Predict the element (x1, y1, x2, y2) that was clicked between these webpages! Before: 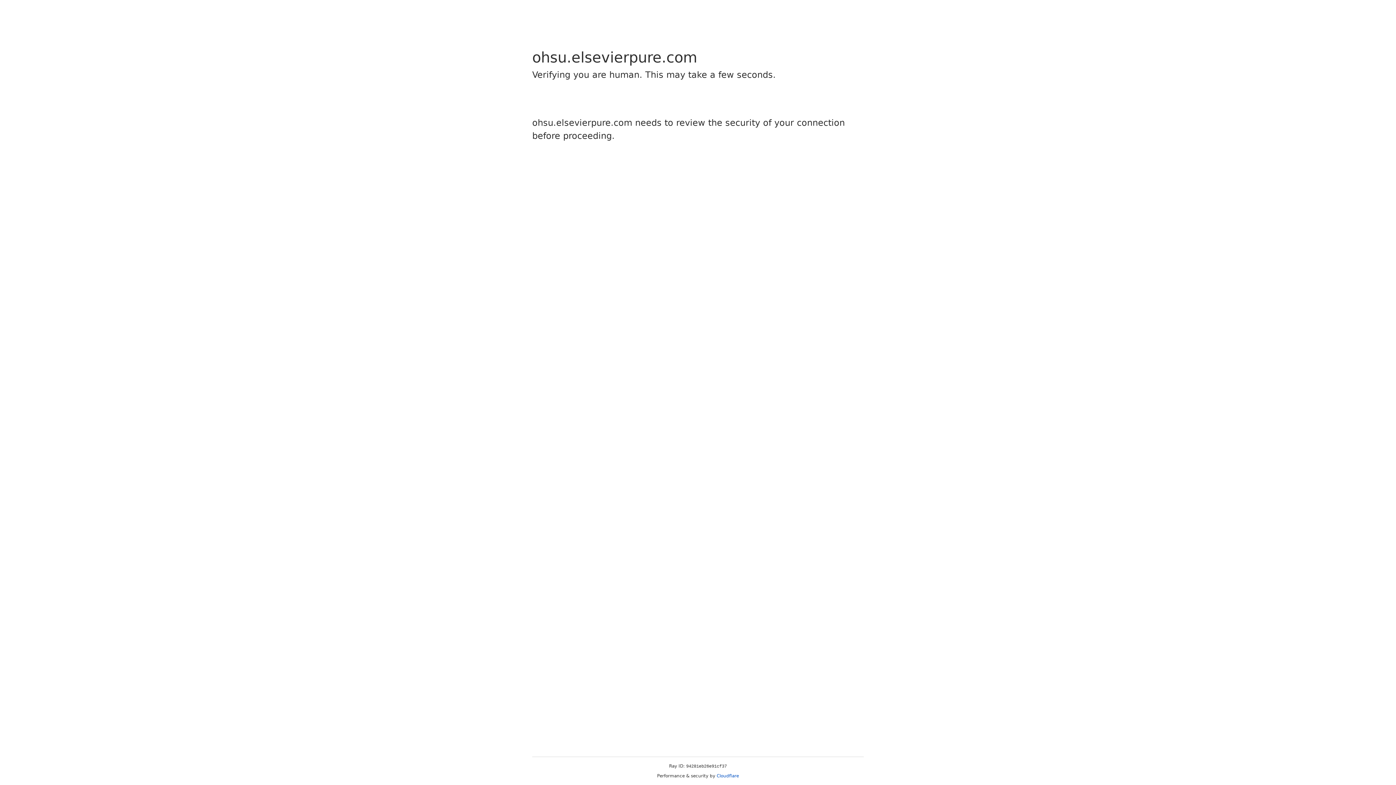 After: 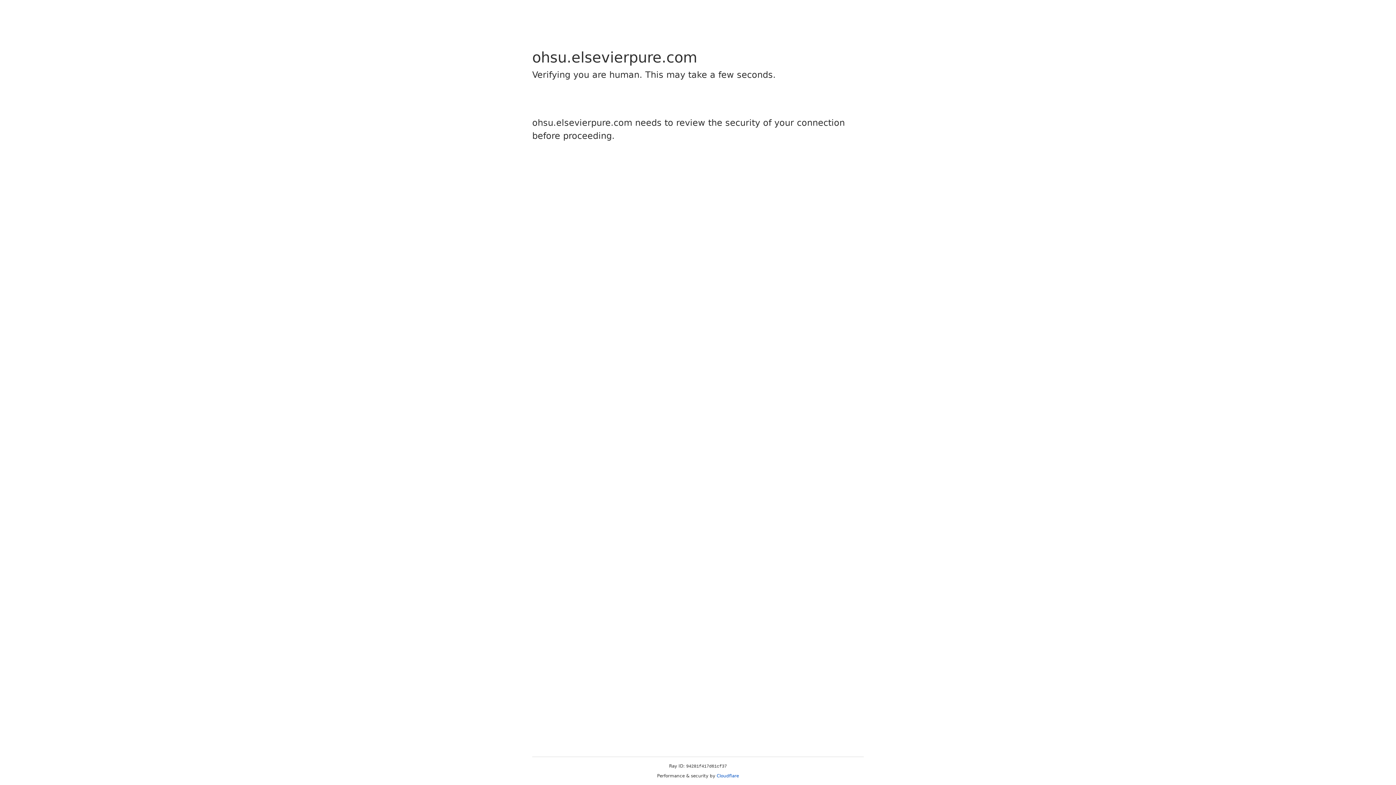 Action: label: Cloudflare bbox: (716, 773, 739, 778)